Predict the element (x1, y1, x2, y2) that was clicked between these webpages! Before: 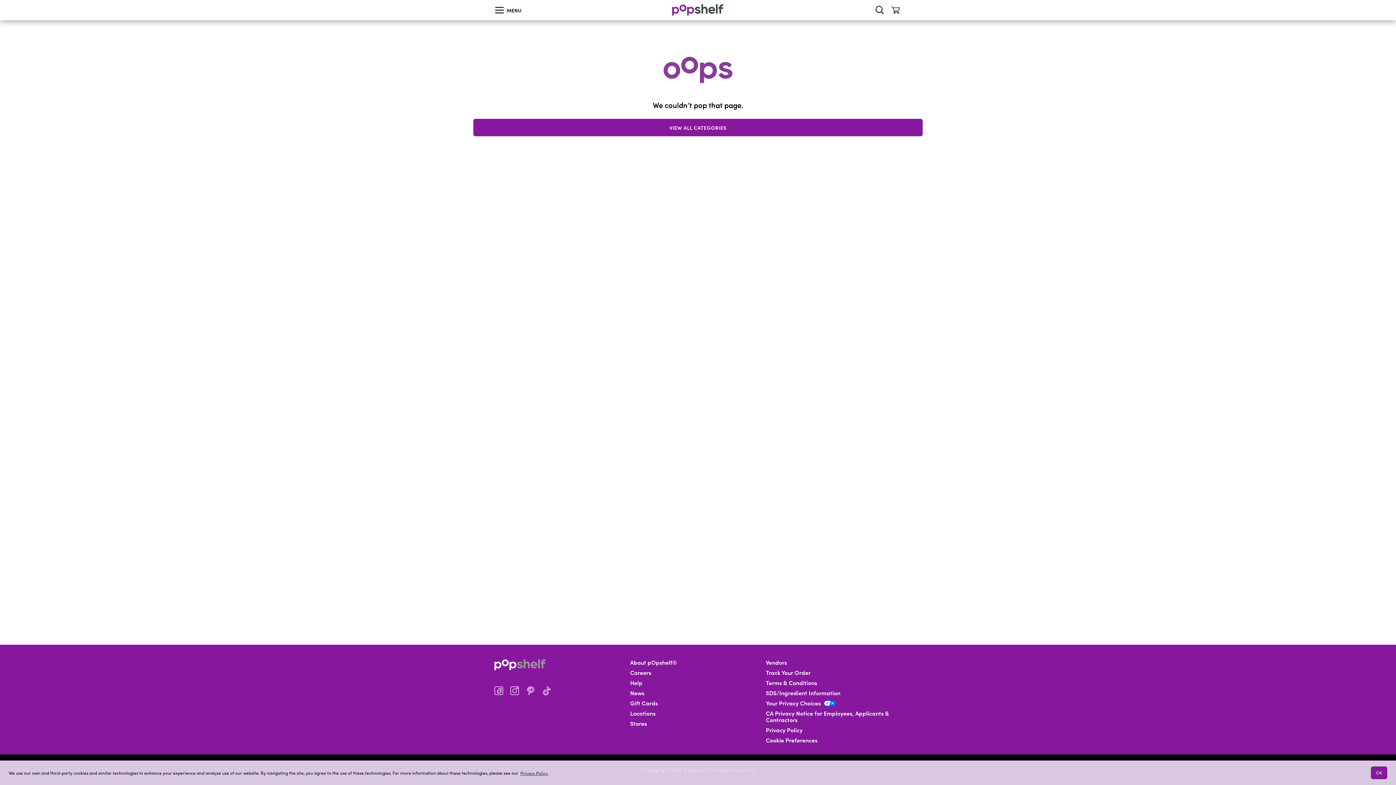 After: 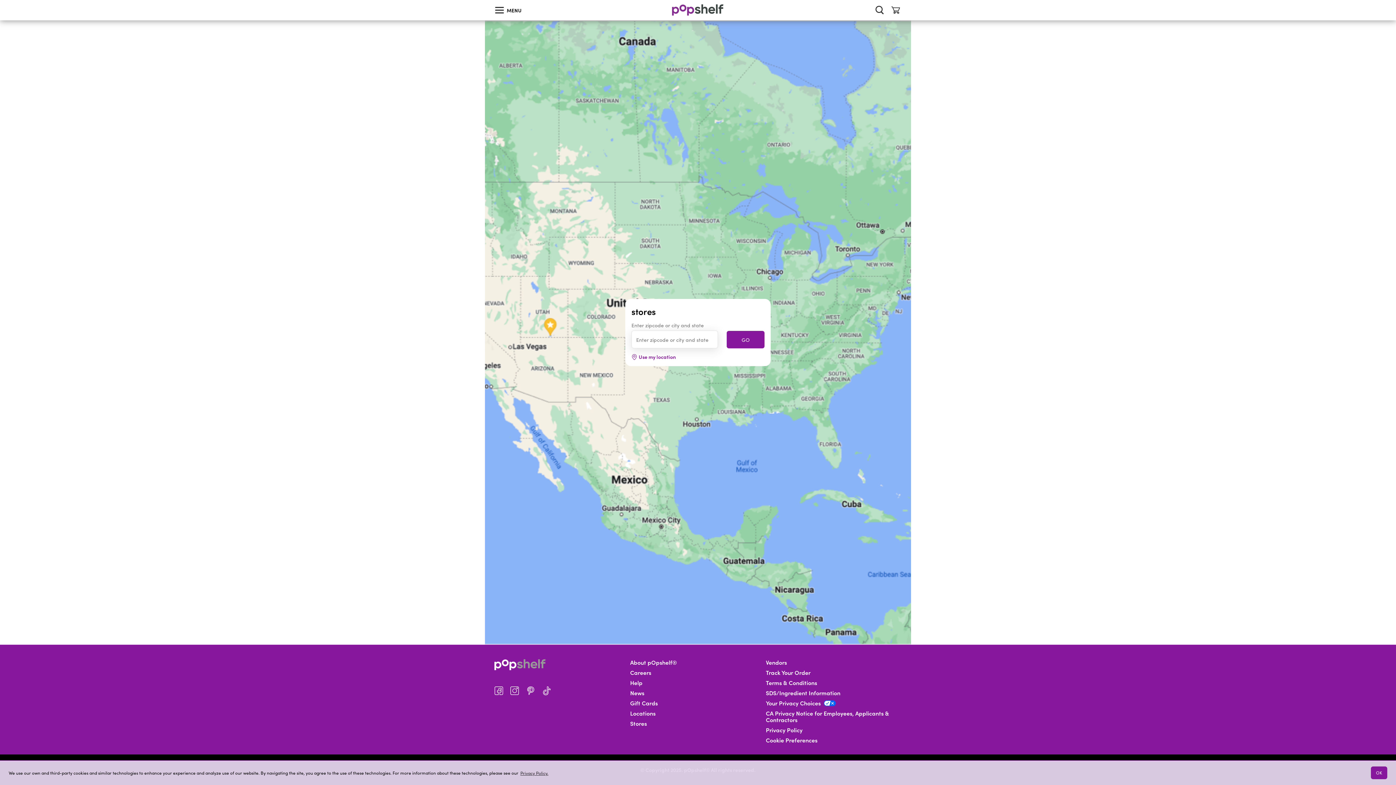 Action: bbox: (630, 720, 647, 727) label: Stores